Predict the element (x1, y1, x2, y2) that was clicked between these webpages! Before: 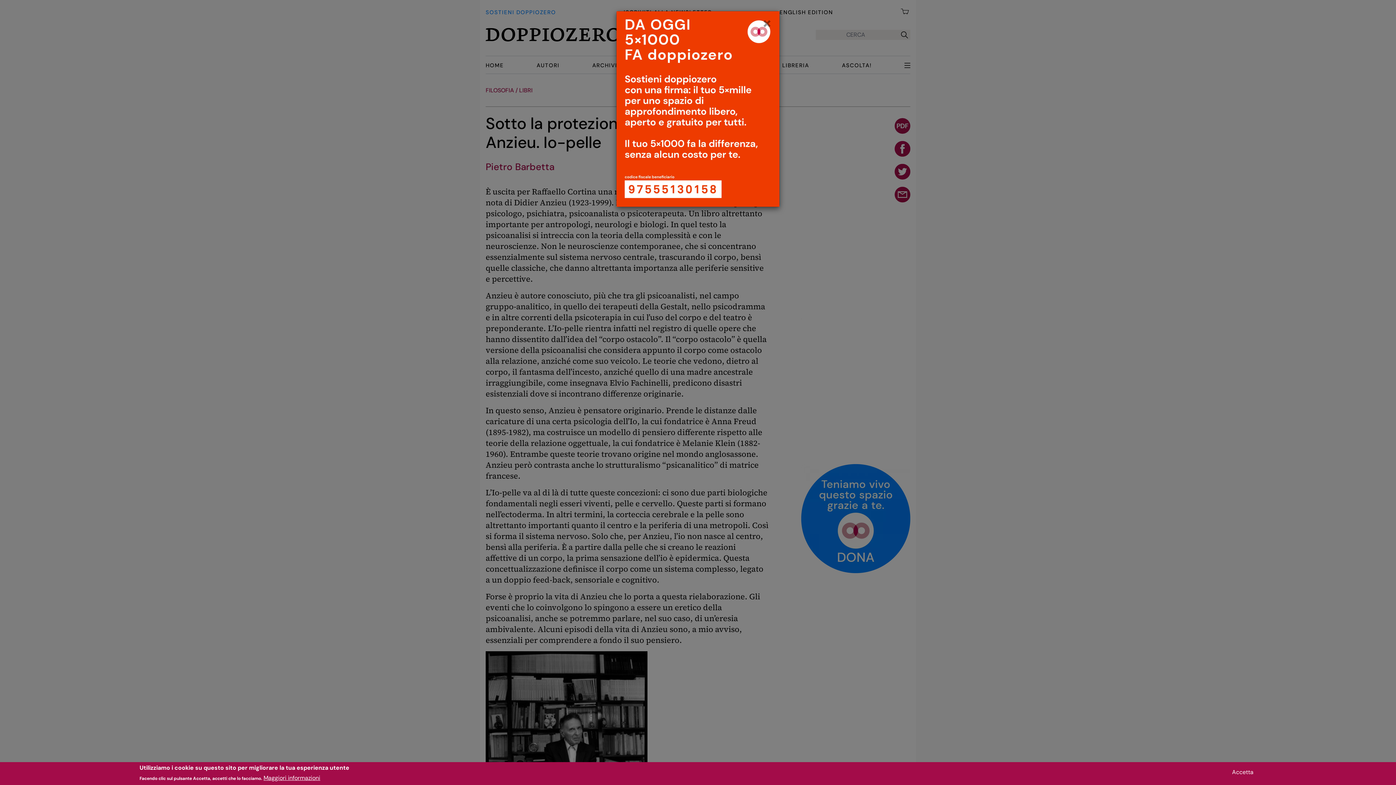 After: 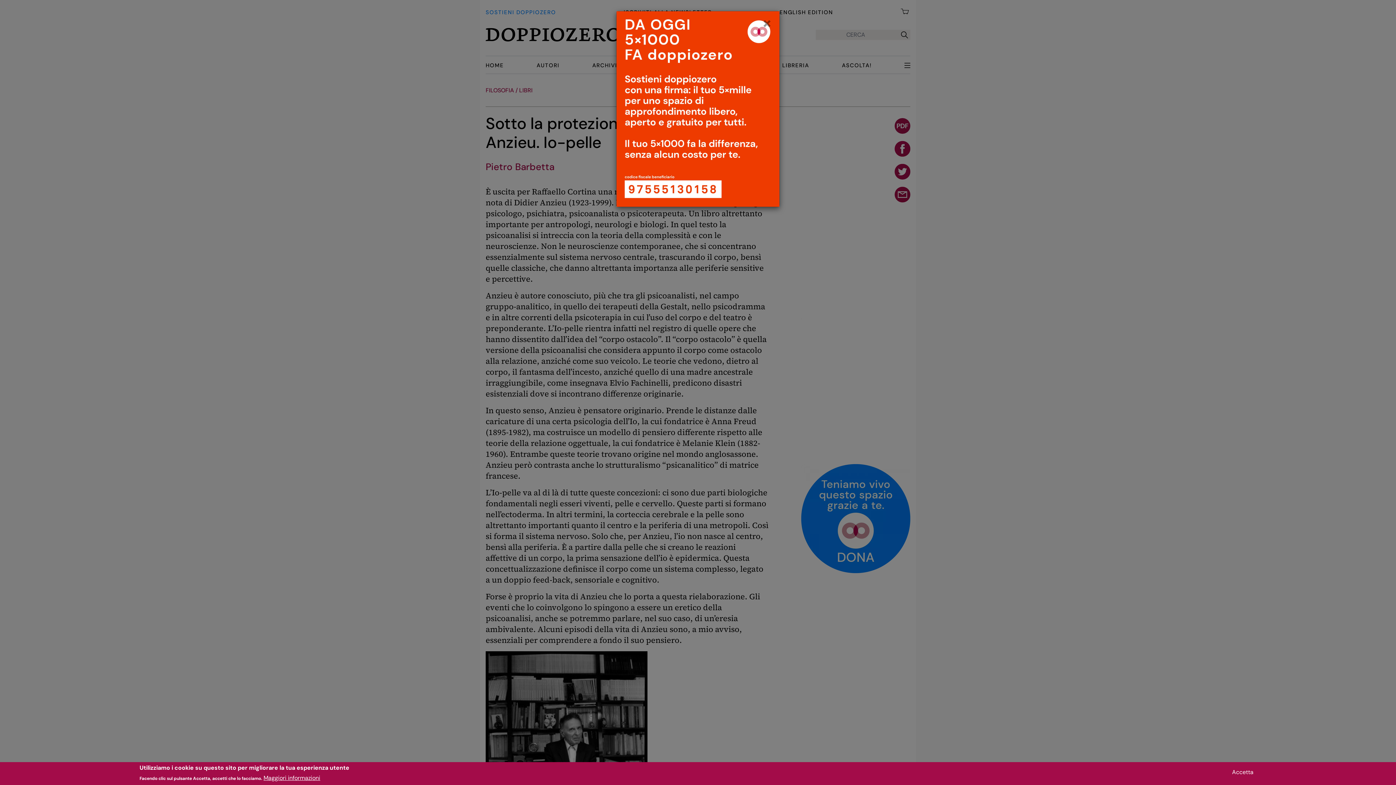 Action: bbox: (263, 774, 320, 782) label: Maggiori informazioni